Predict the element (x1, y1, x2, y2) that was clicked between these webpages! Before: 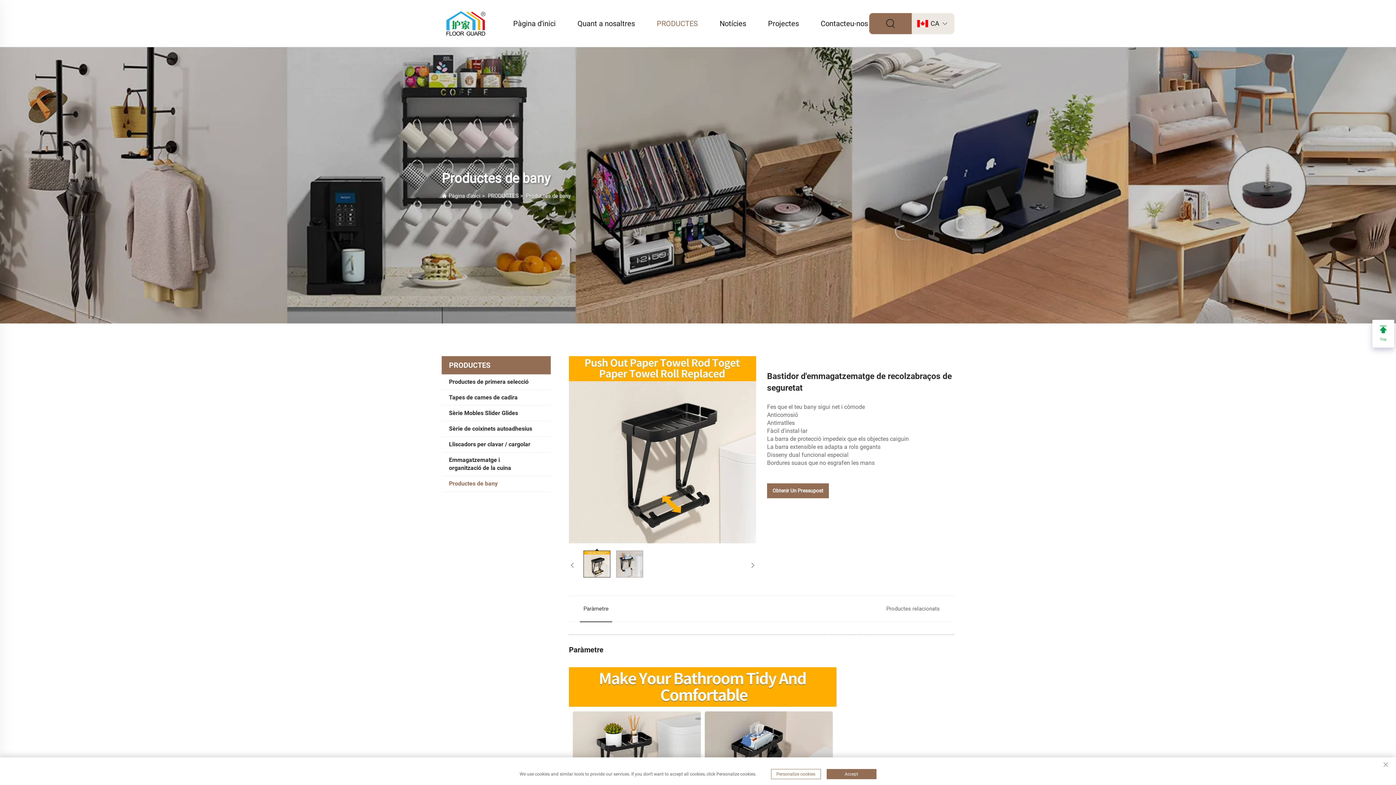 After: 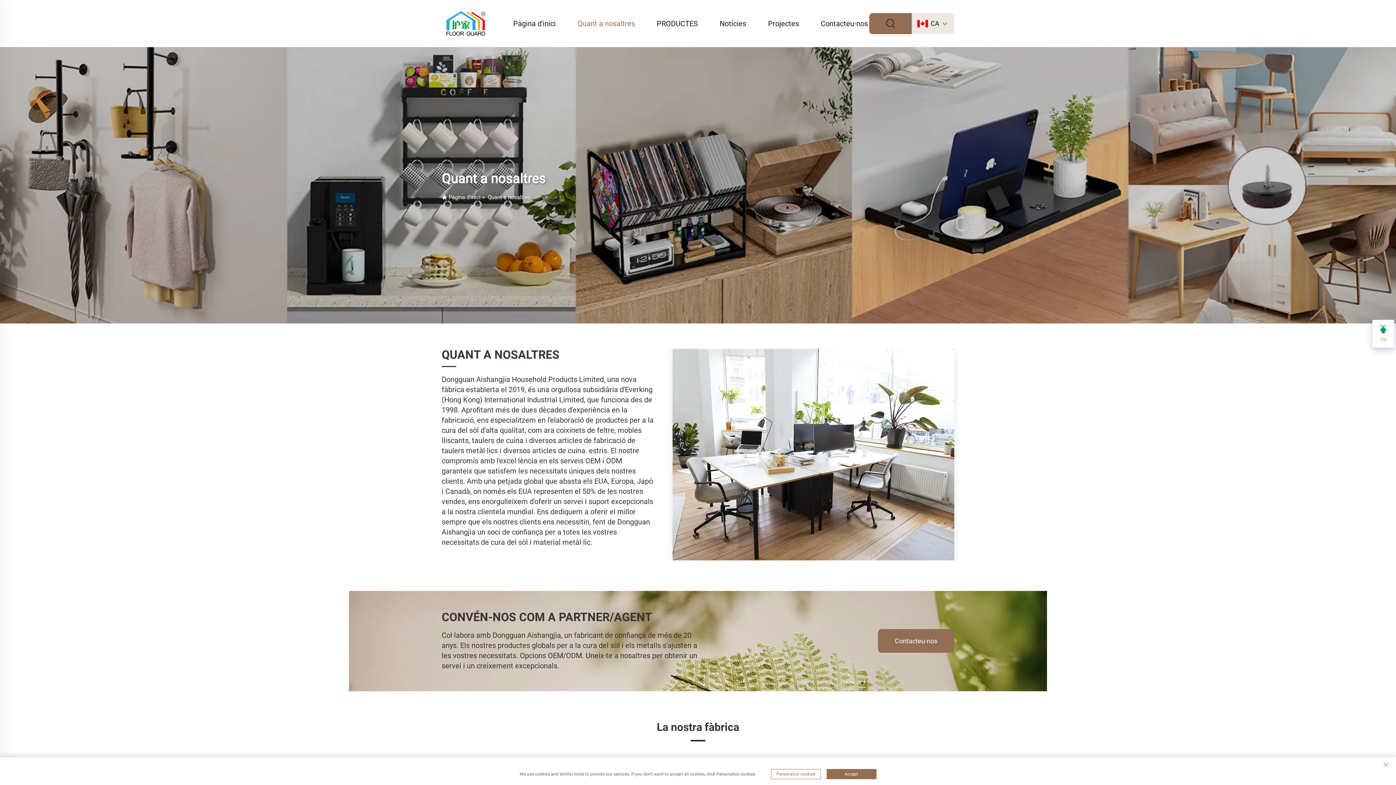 Action: label: Quant a nosaltres bbox: (577, 14, 635, 32)